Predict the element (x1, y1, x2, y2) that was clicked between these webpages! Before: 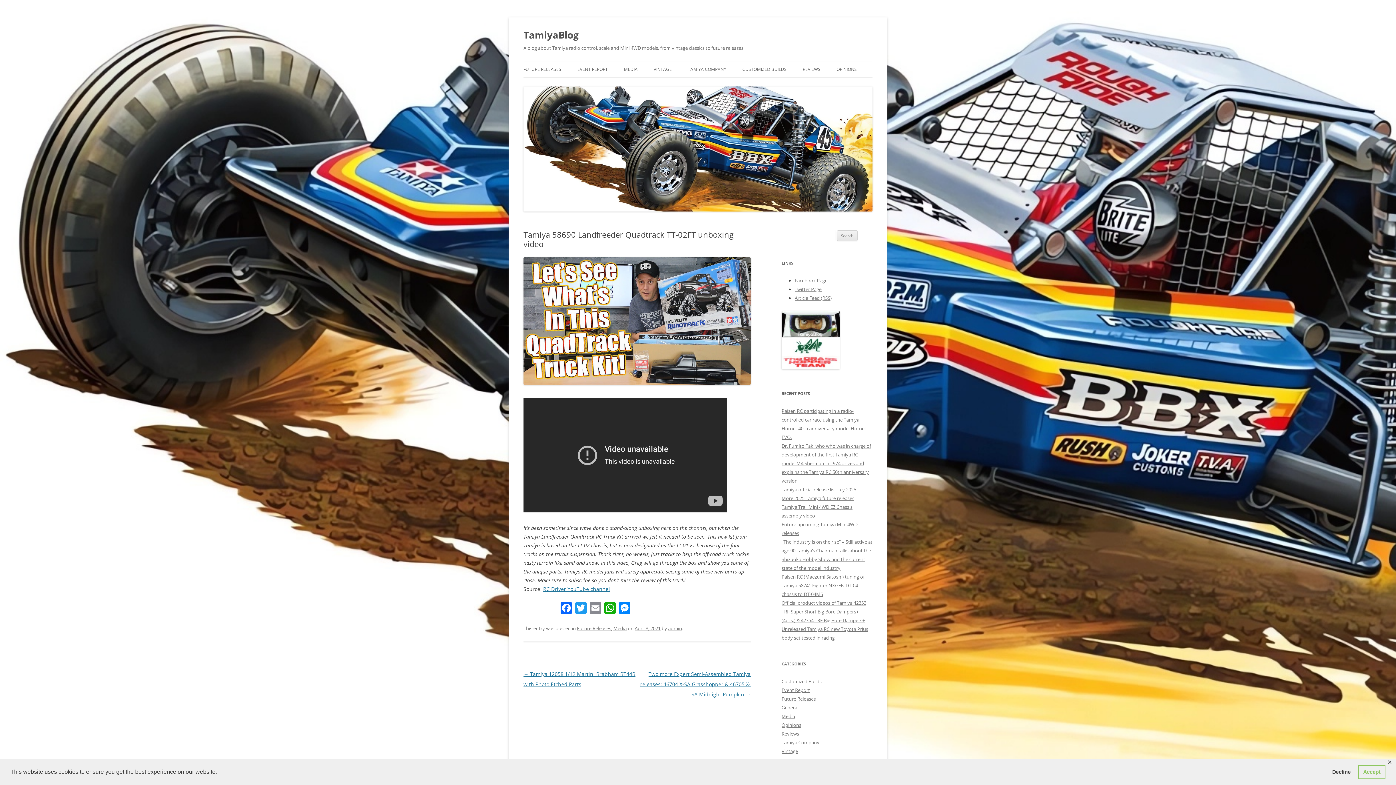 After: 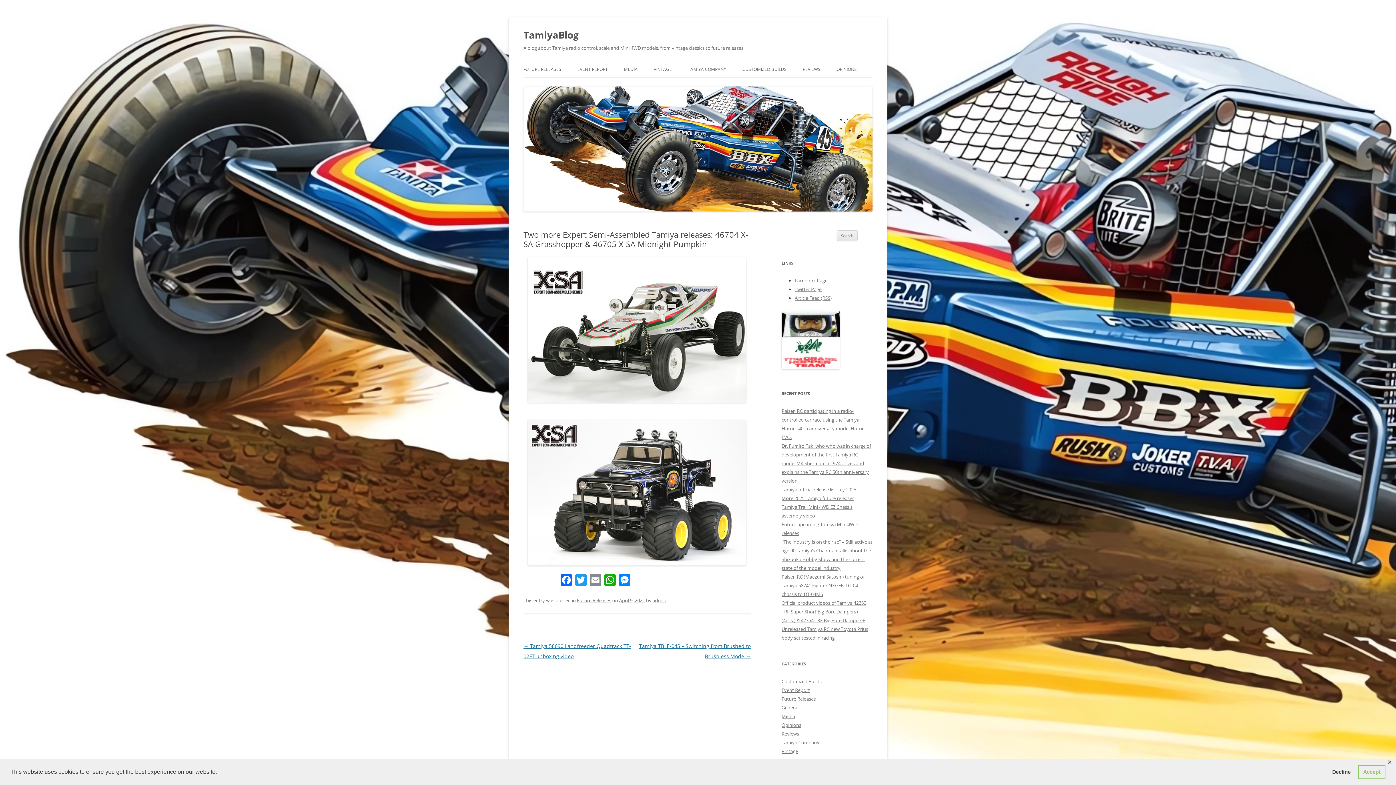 Action: label: Two more Expert Semi-Assembled Tamiya releases: 46704 X-SA Grasshopper & 46705 X-SA Midnight Pumpkin → bbox: (640, 670, 750, 698)